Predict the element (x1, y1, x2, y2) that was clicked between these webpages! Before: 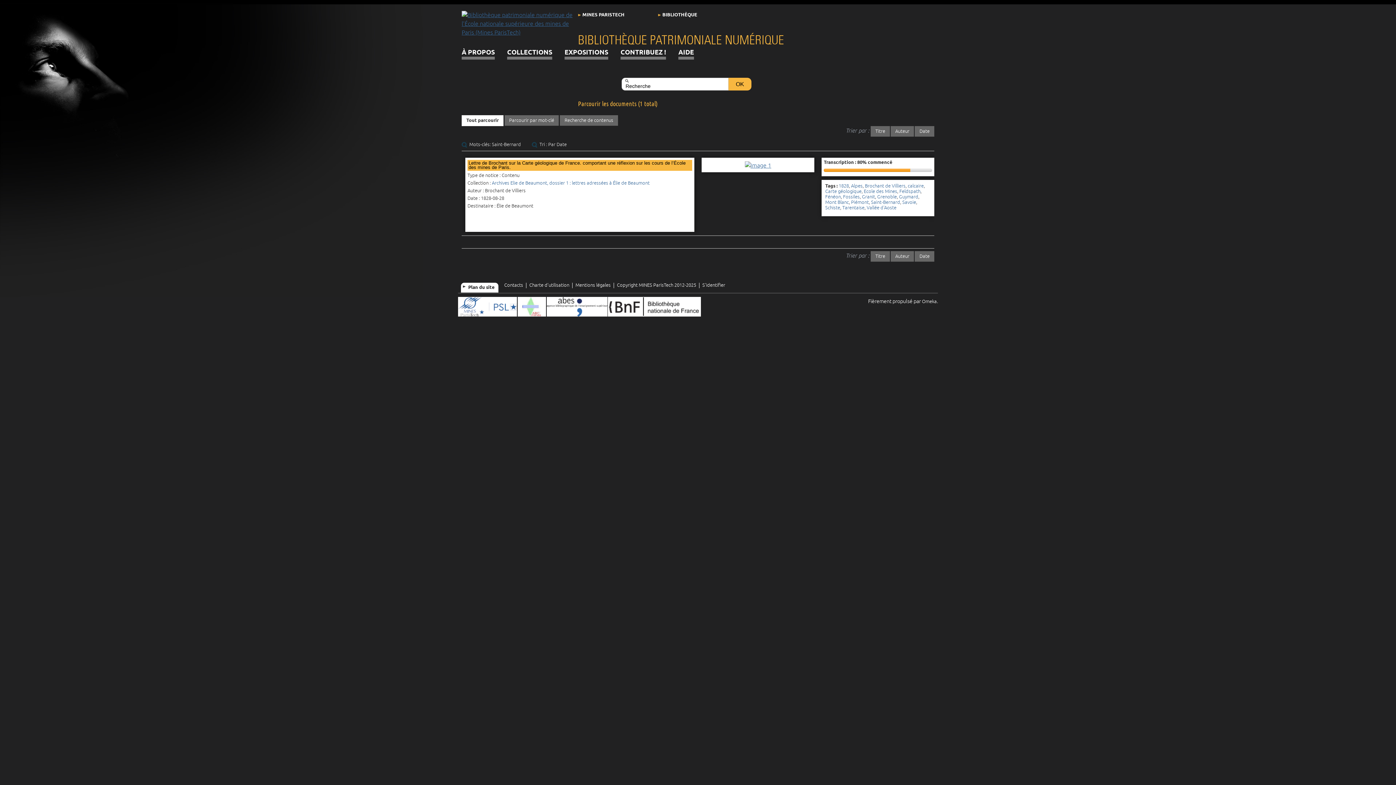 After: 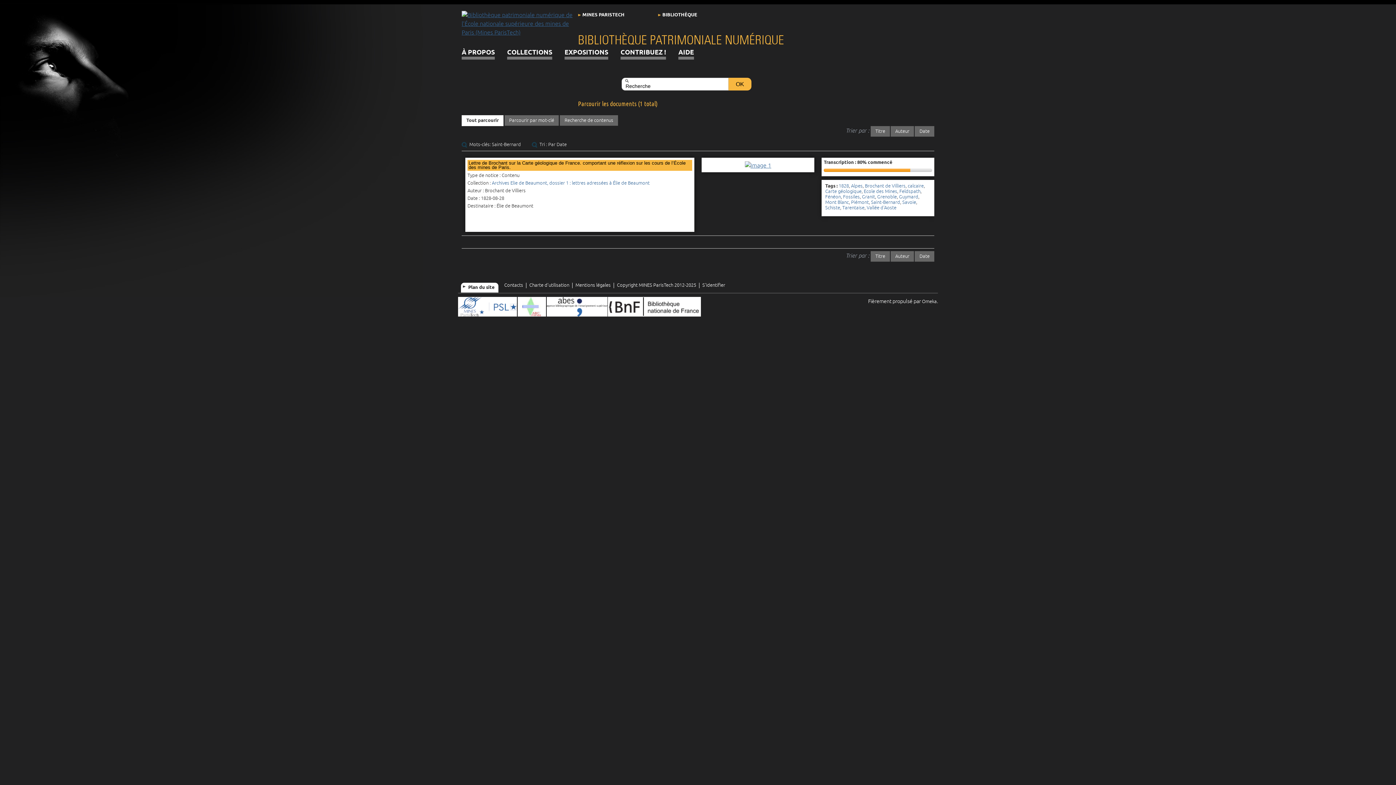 Action: label: Date bbox: (915, 251, 934, 261)